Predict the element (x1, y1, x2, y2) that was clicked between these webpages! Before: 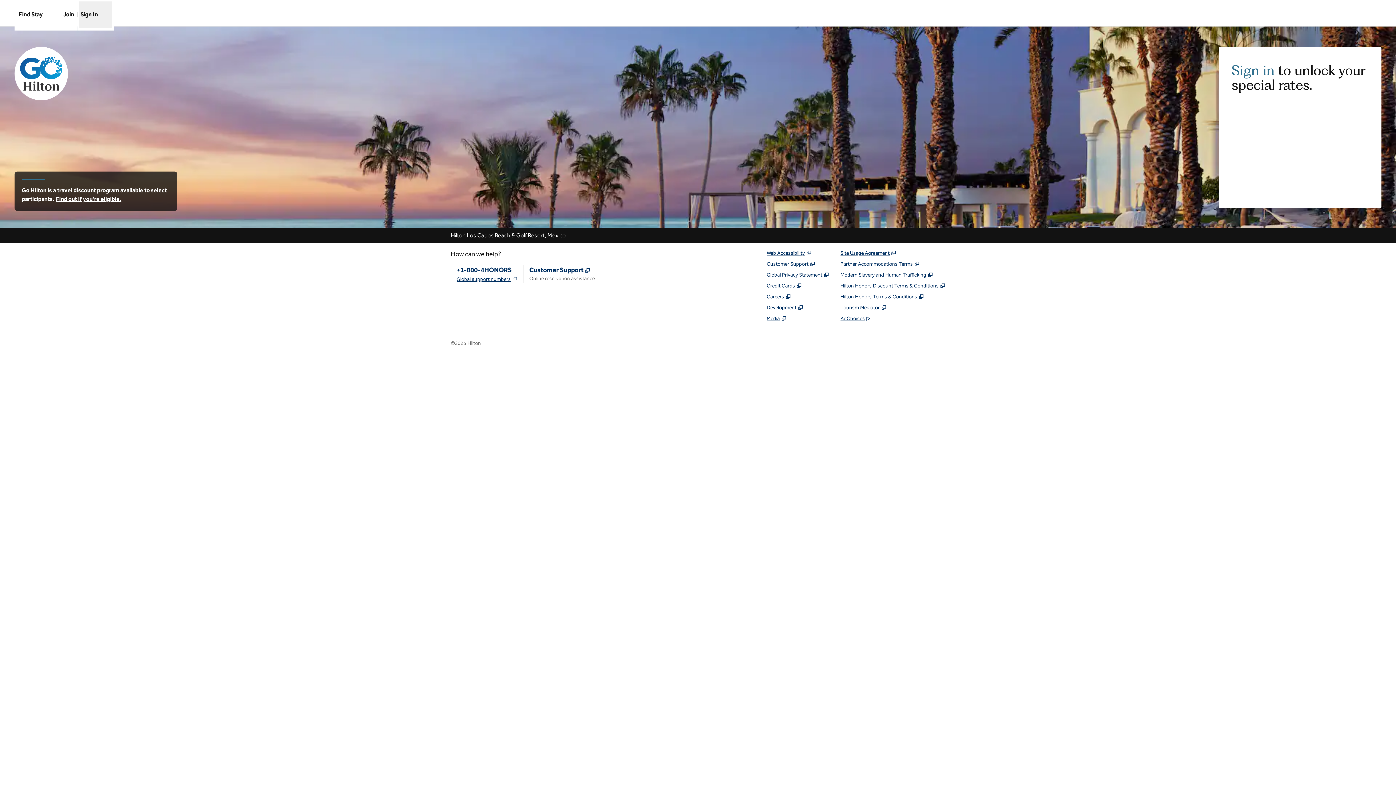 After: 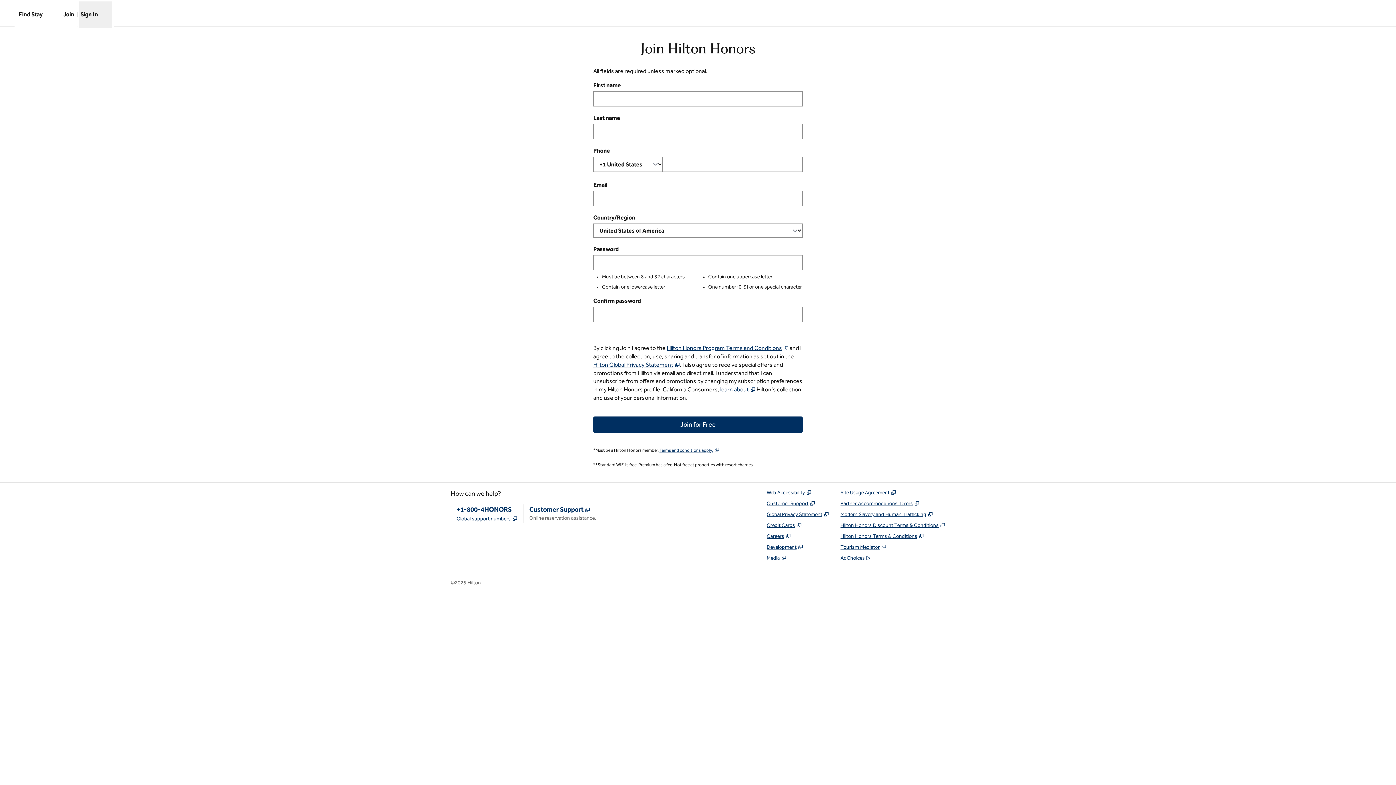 Action: label: Join bbox: (61, 9, 75, 19)